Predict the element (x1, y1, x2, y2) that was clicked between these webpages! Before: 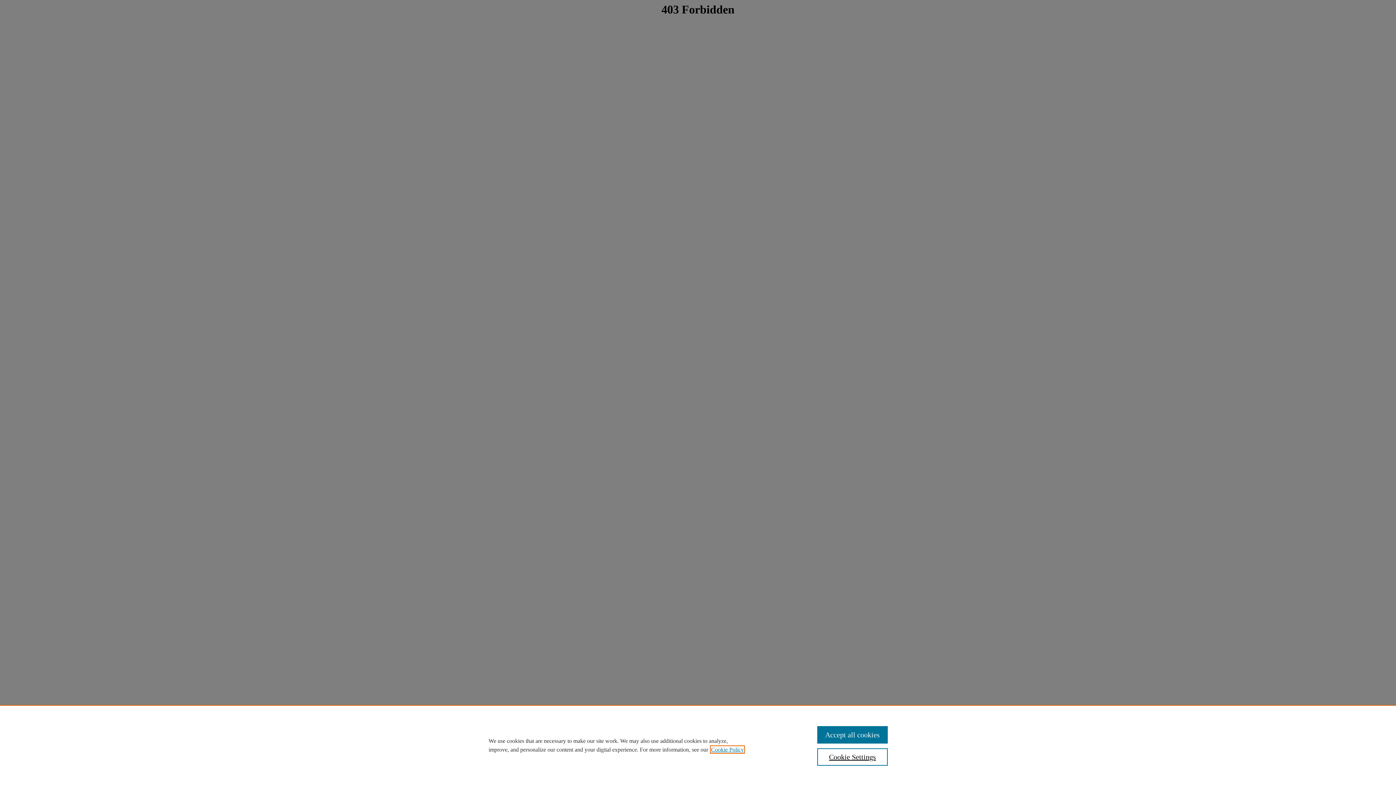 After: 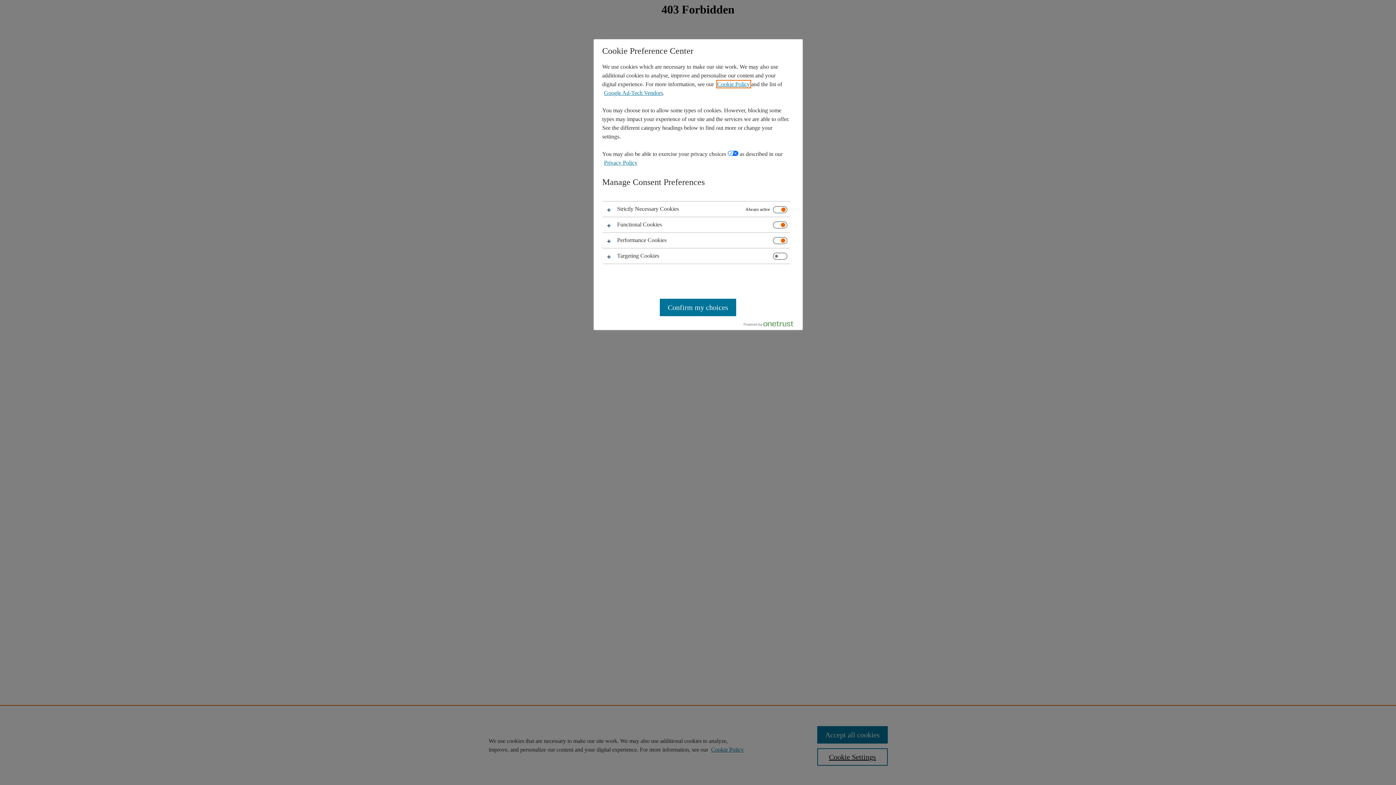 Action: label: Cookie Settings bbox: (817, 748, 887, 766)